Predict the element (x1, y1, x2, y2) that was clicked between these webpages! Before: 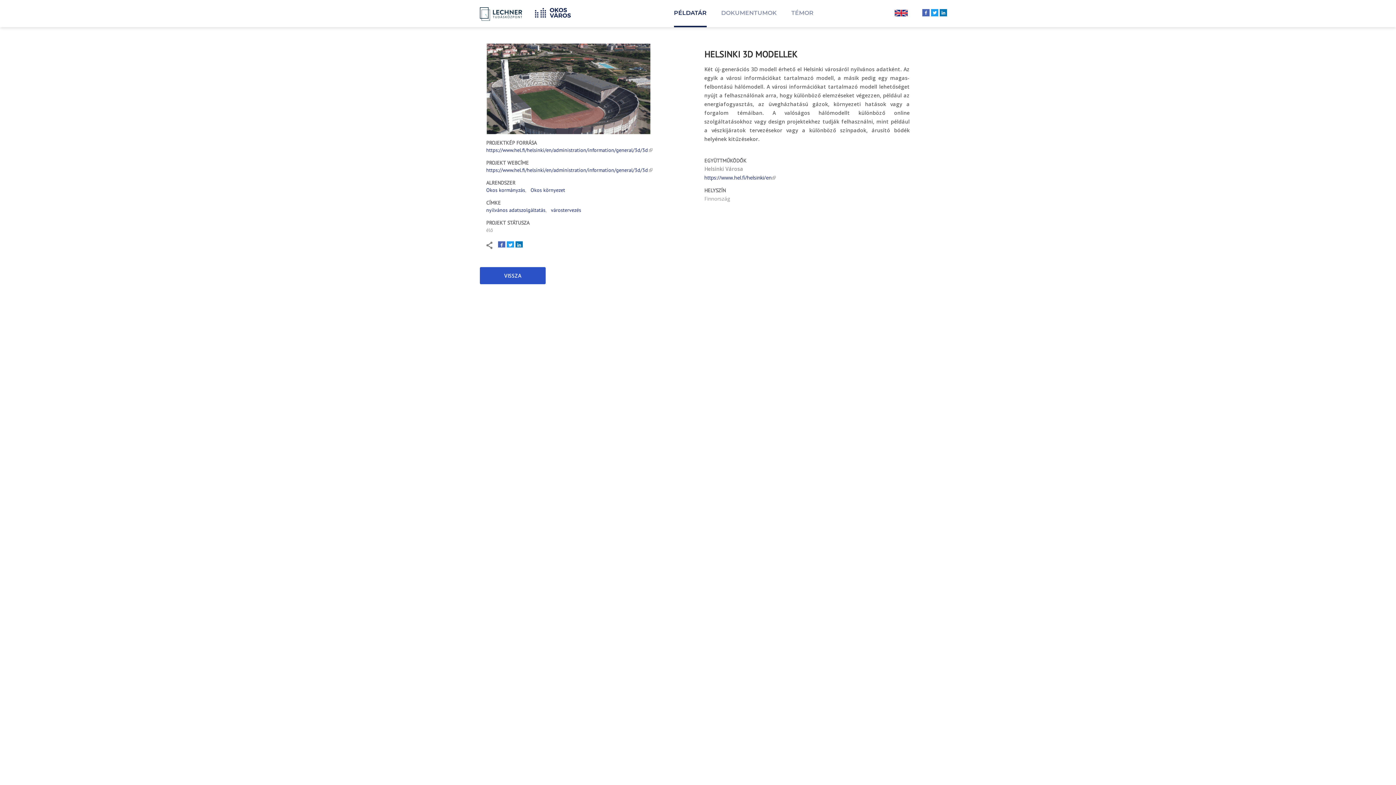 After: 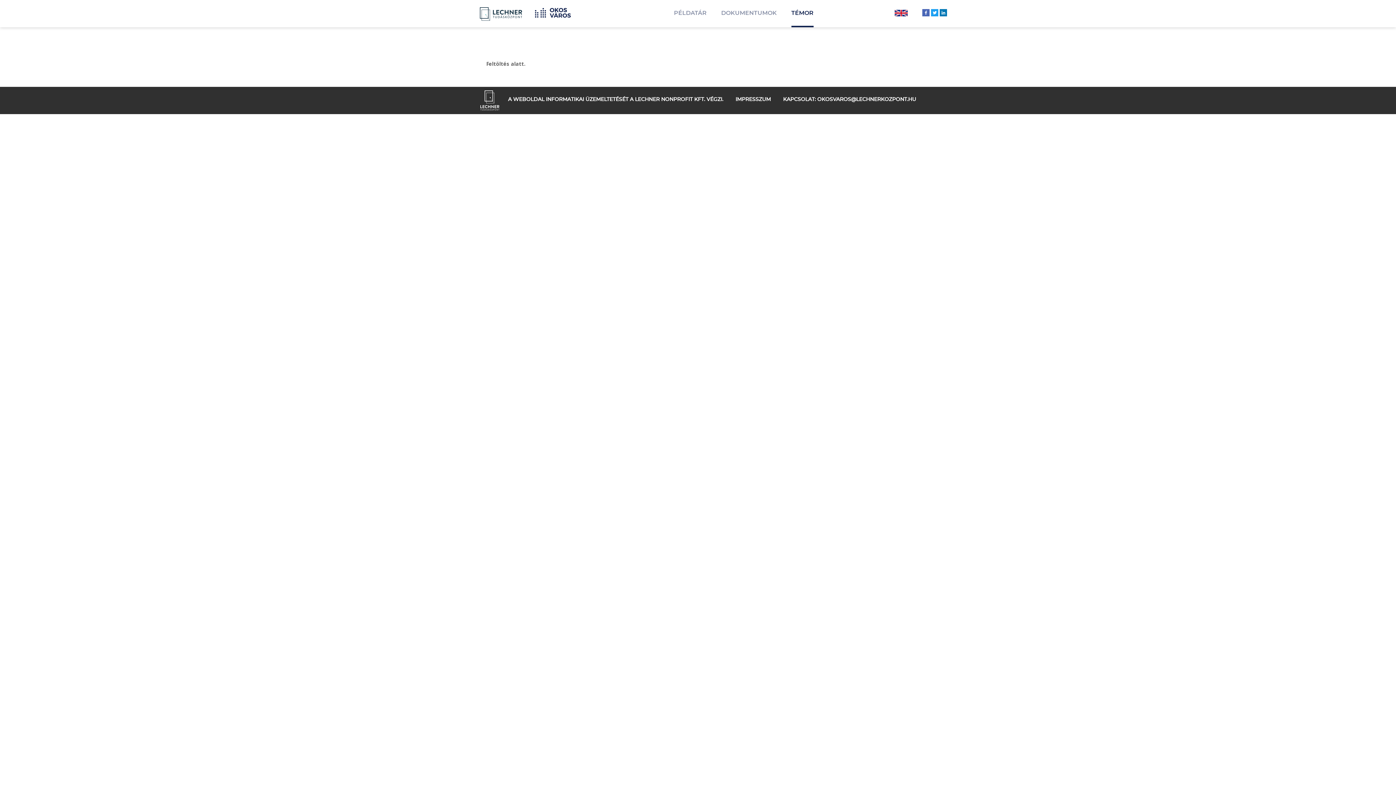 Action: label: TÉMOR bbox: (791, 3, 813, 27)